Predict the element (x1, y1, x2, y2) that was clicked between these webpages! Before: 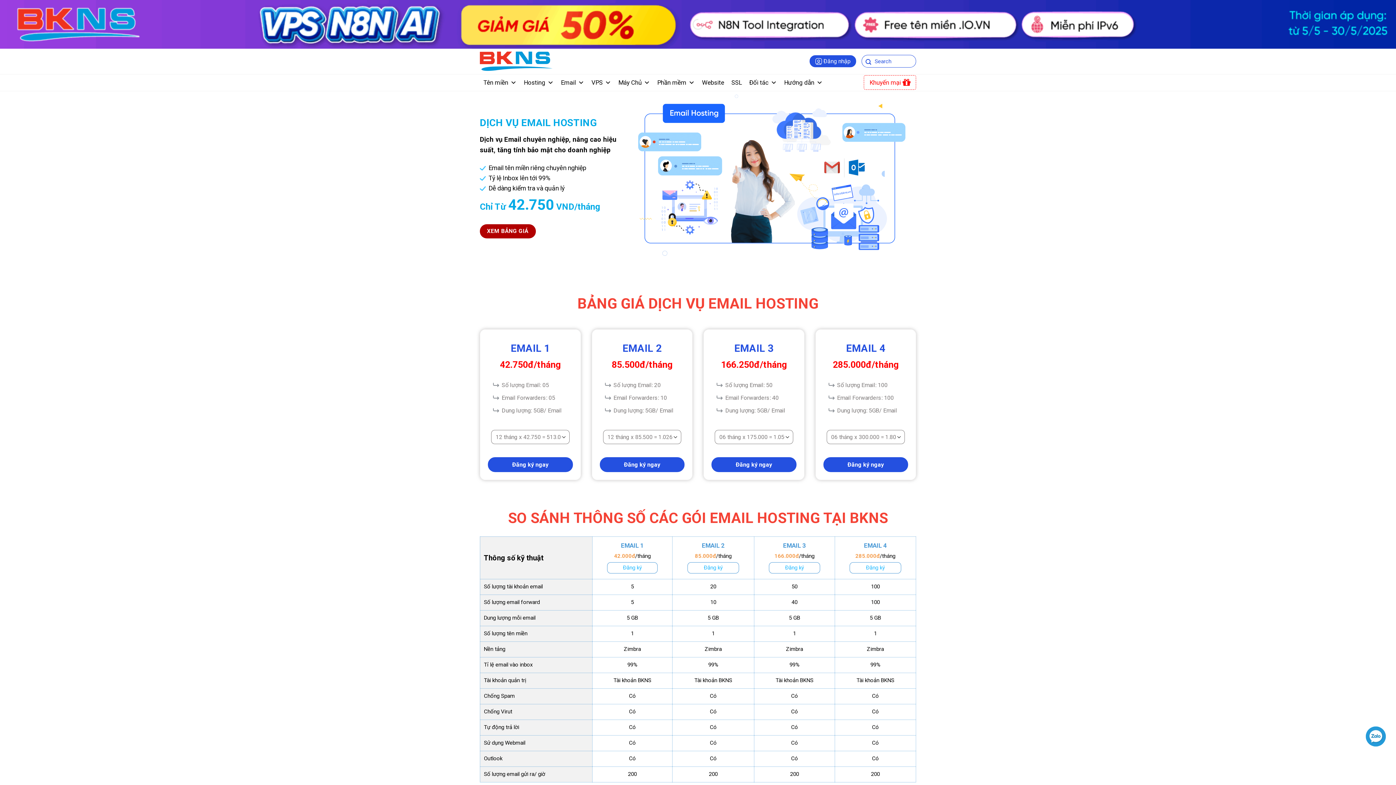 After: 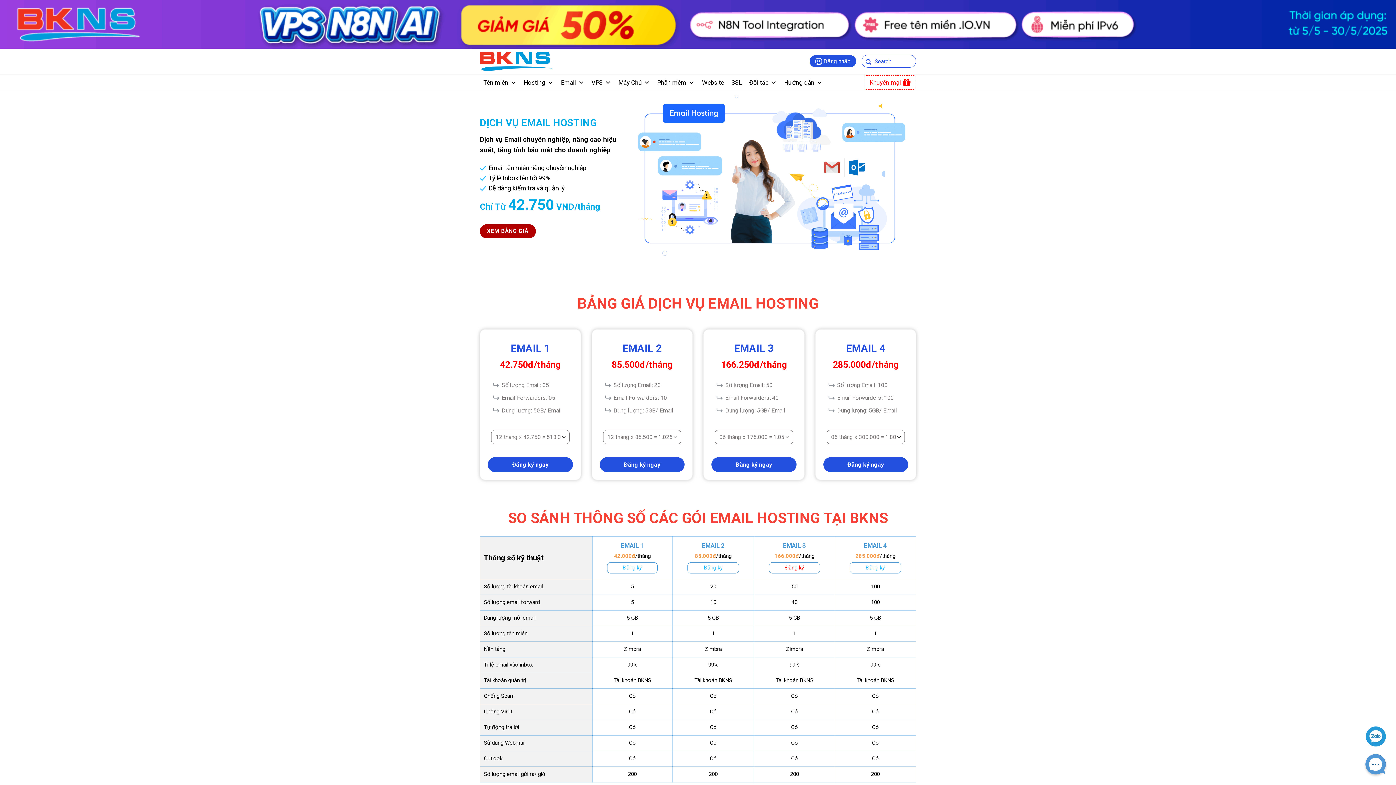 Action: label: Đăng ký bbox: (785, 564, 804, 571)